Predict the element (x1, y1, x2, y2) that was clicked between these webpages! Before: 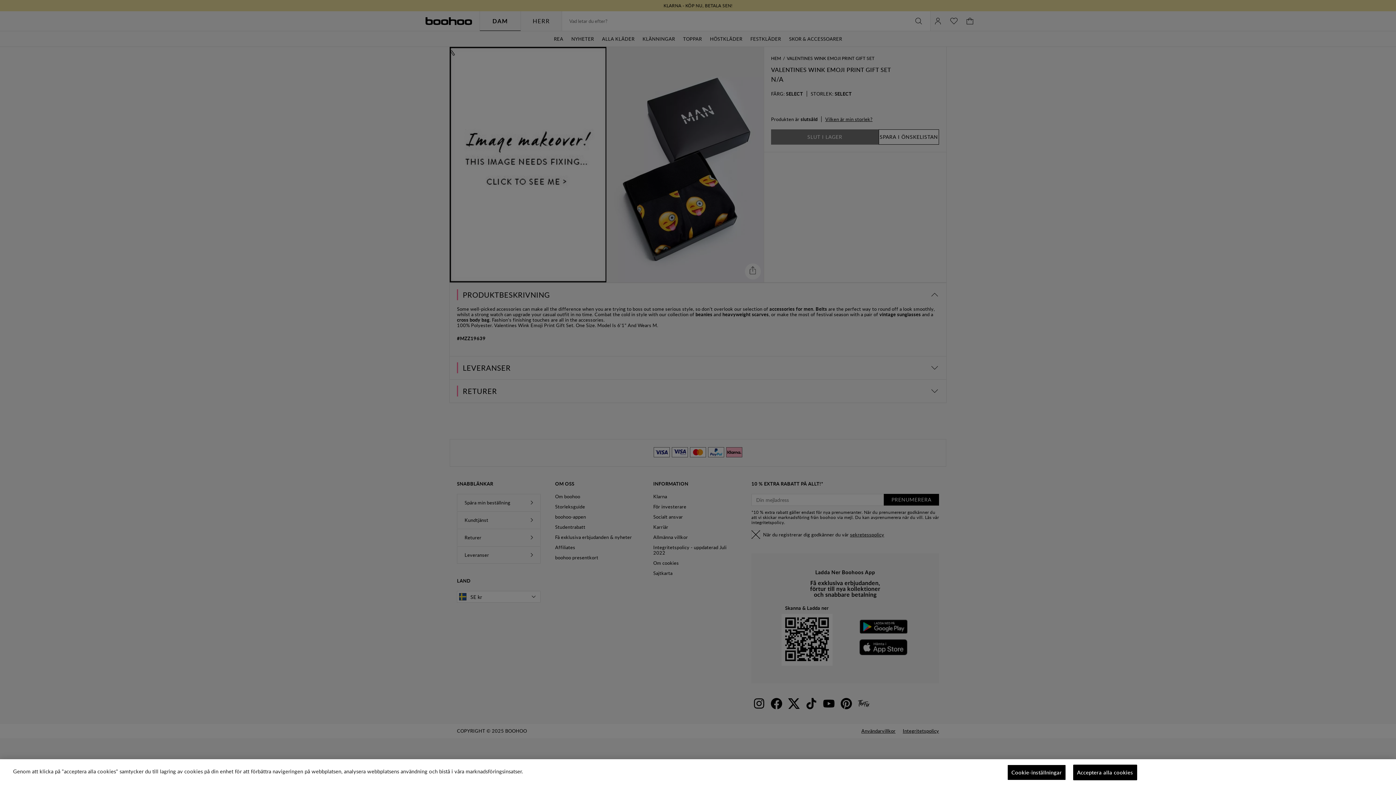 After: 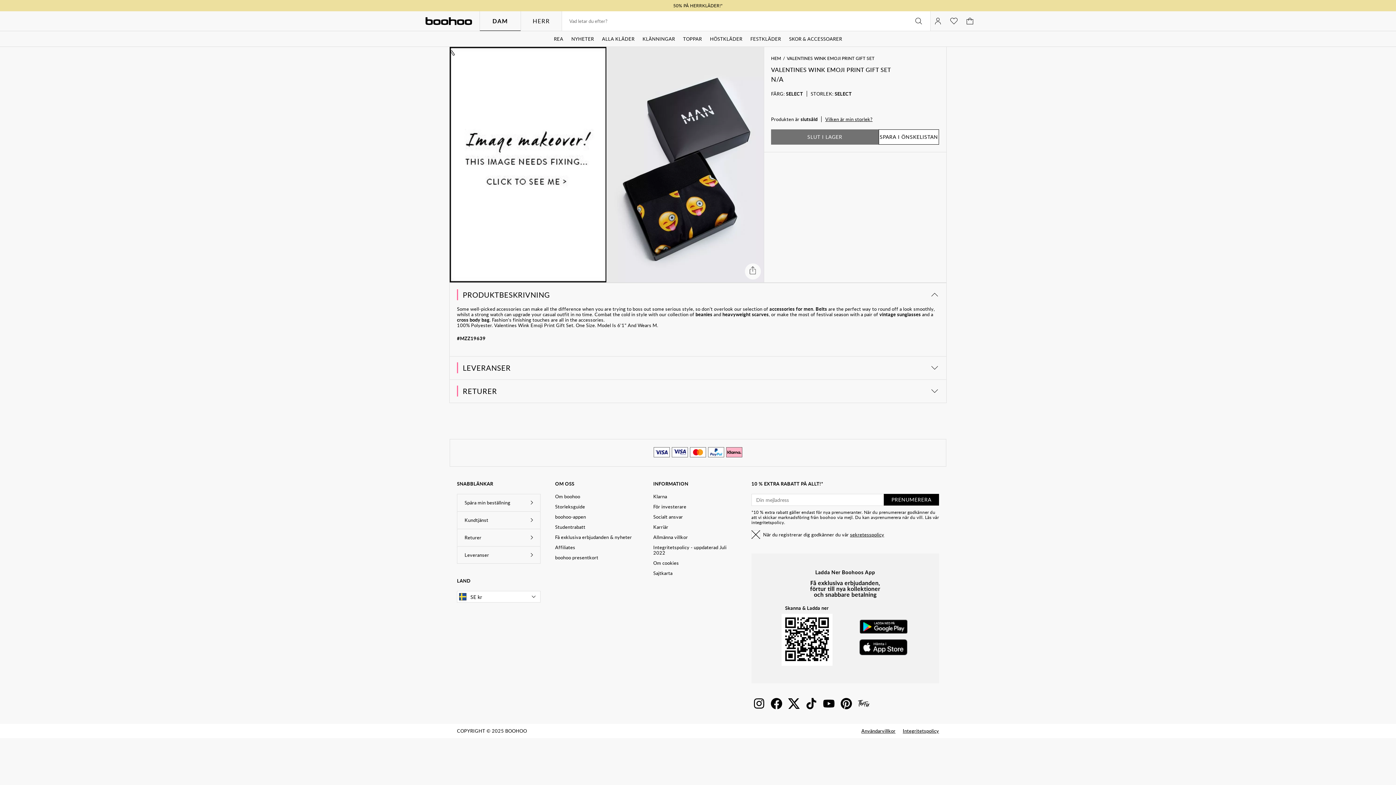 Action: bbox: (1073, 765, 1137, 780) label: Acceptera alla cookies